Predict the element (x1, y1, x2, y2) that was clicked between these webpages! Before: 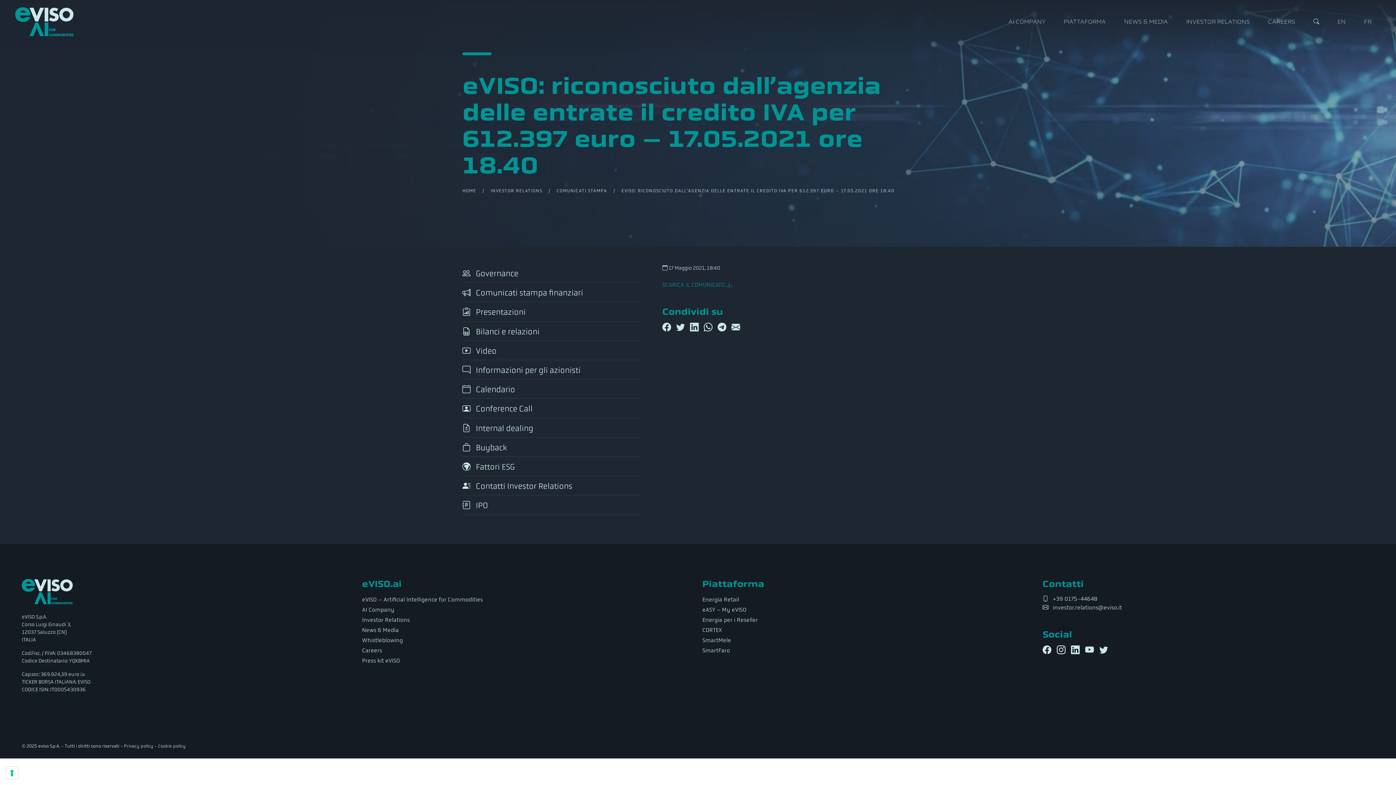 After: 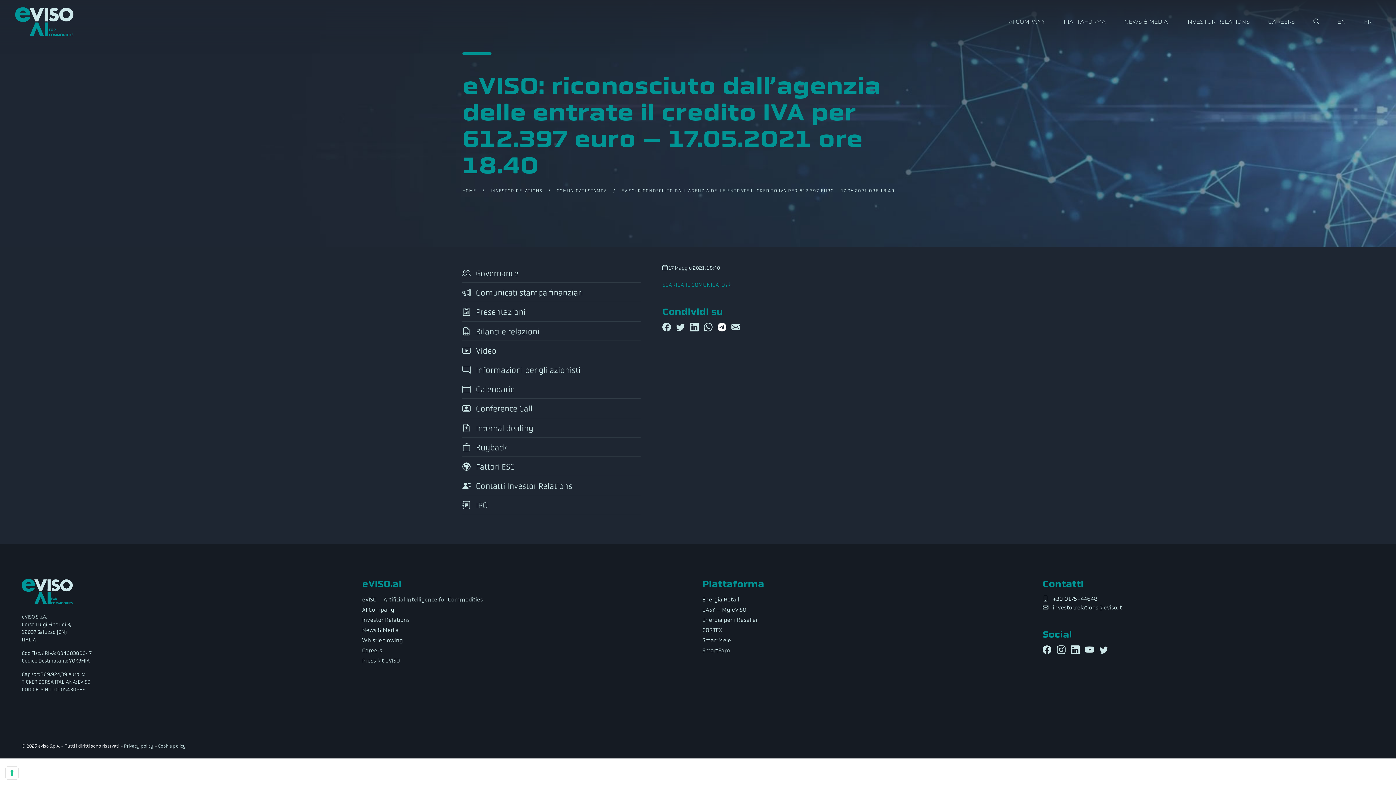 Action: bbox: (717, 322, 728, 333) label:  